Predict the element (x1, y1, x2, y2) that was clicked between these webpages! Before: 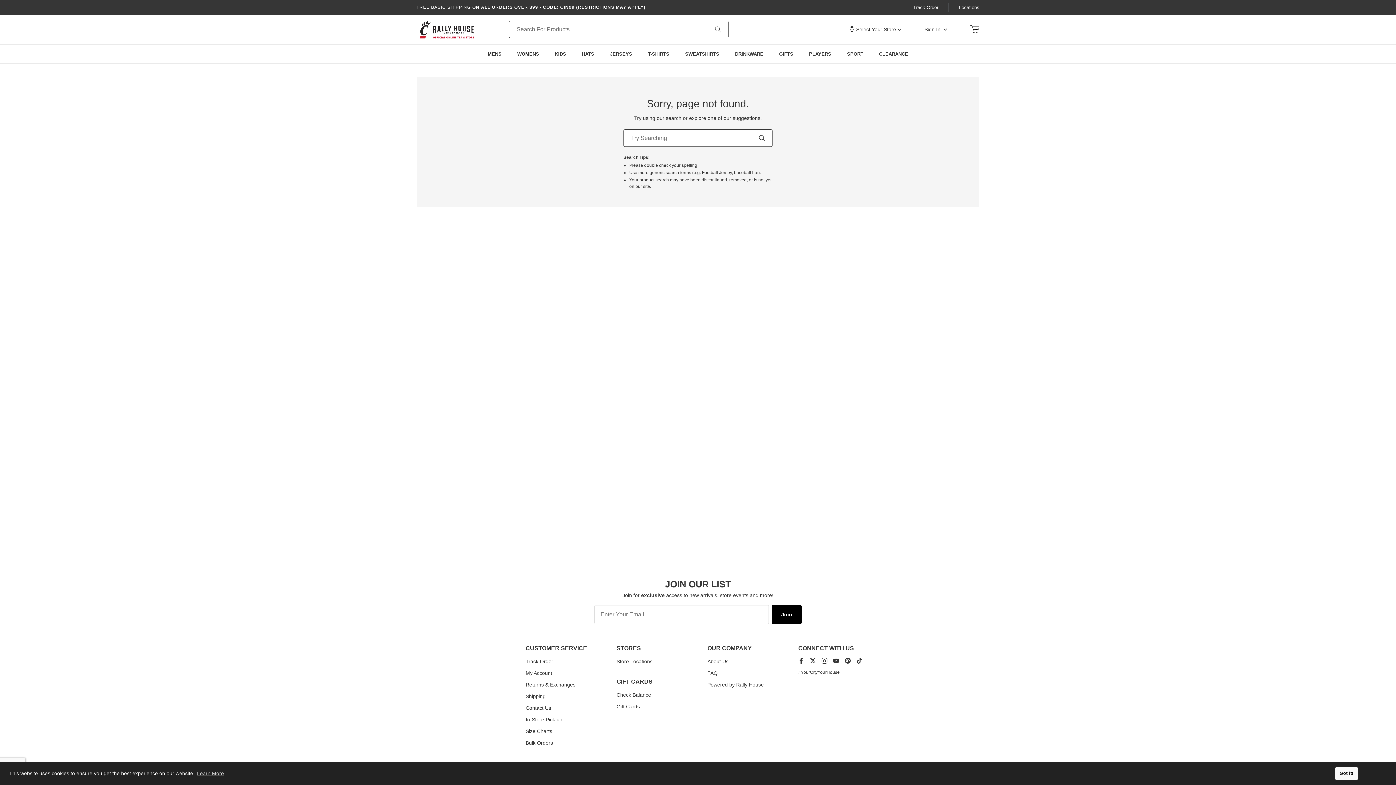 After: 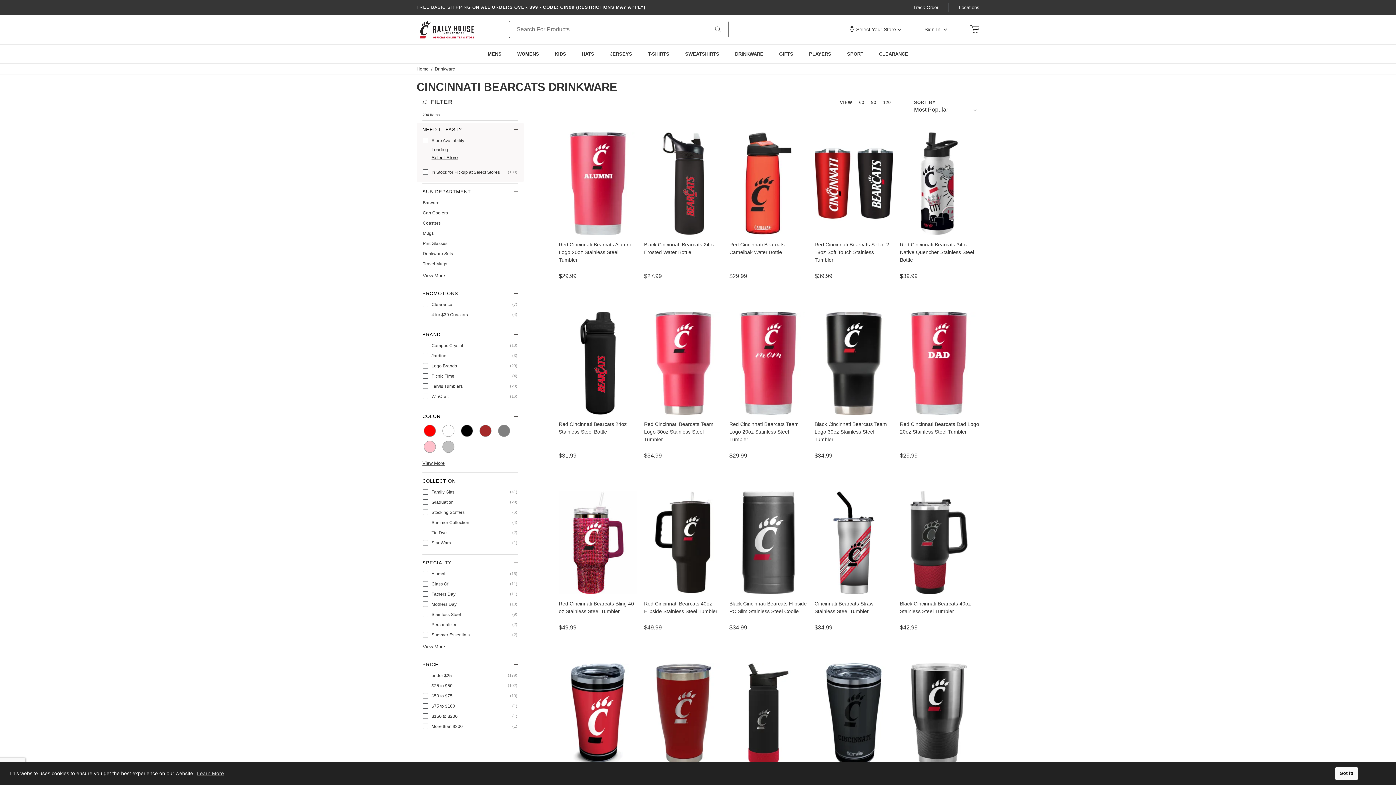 Action: label: main-menu, Drinkware bbox: (727, 44, 771, 63)